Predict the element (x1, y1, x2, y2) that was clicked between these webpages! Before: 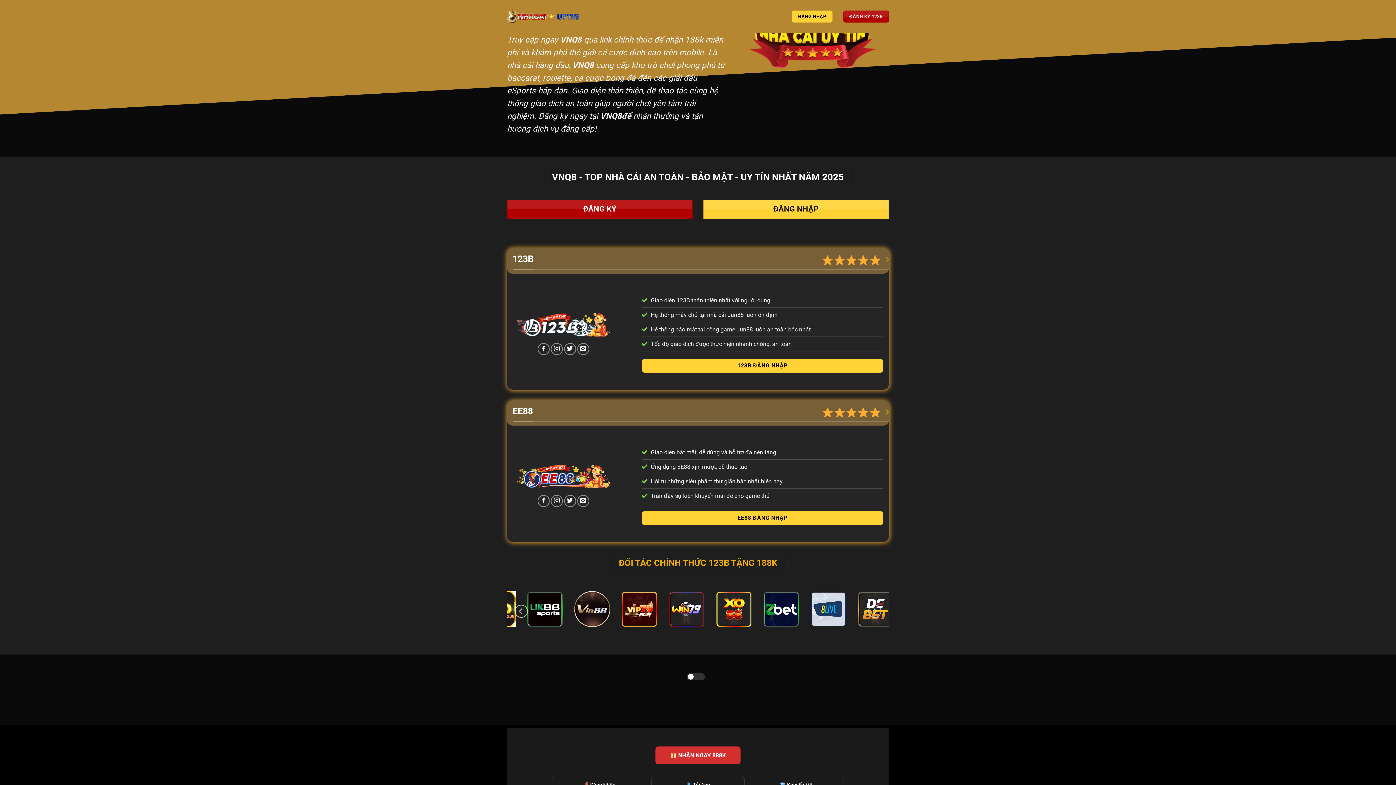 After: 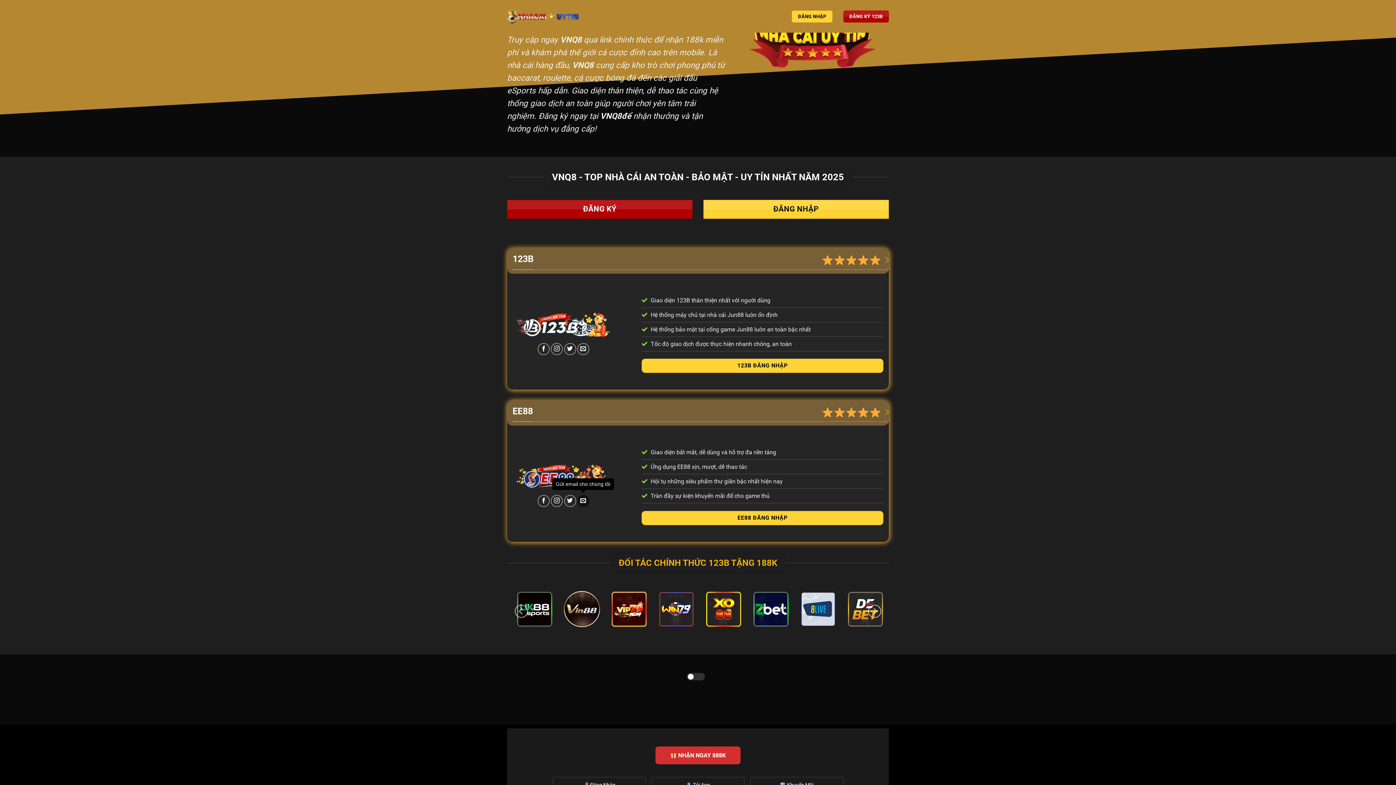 Action: bbox: (577, 495, 589, 507) label: Gửi email cho chúng tôi